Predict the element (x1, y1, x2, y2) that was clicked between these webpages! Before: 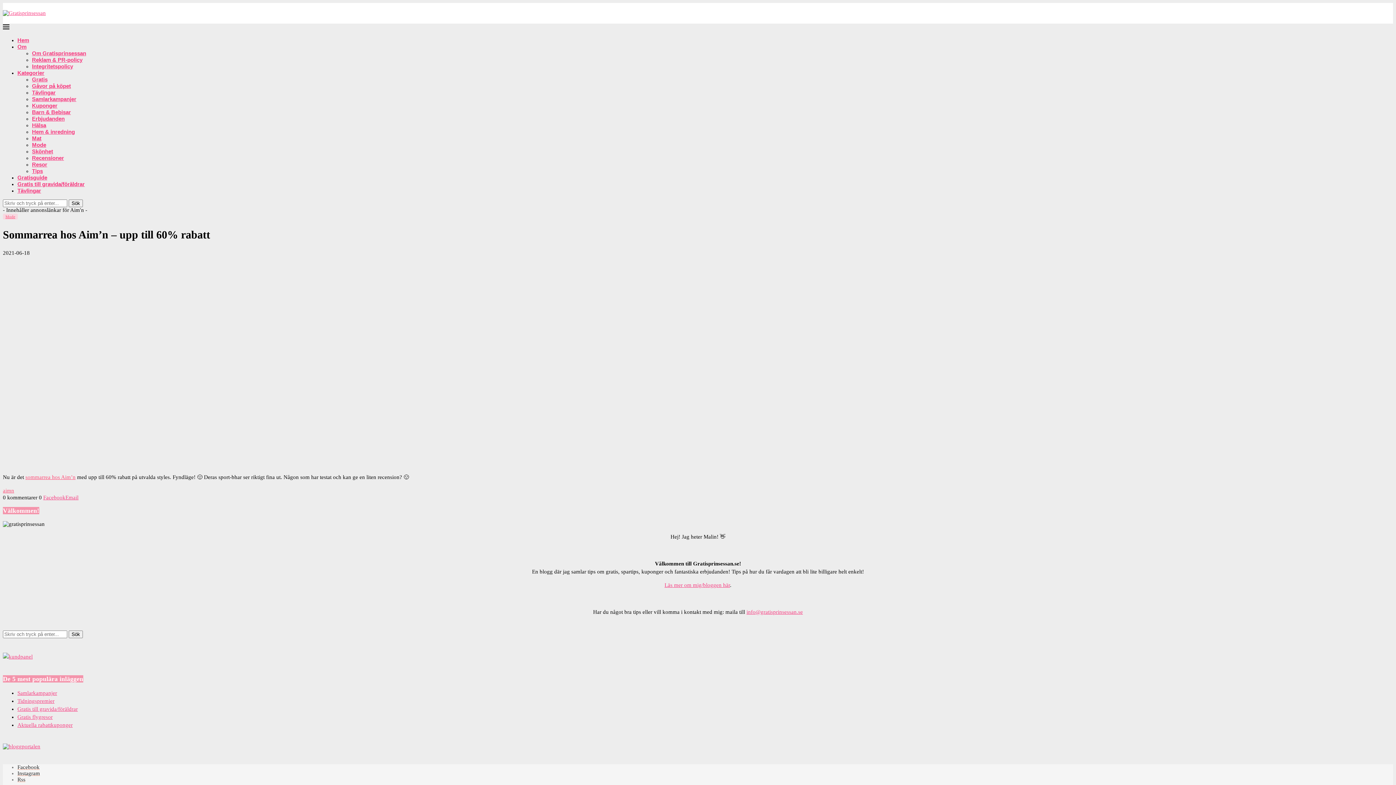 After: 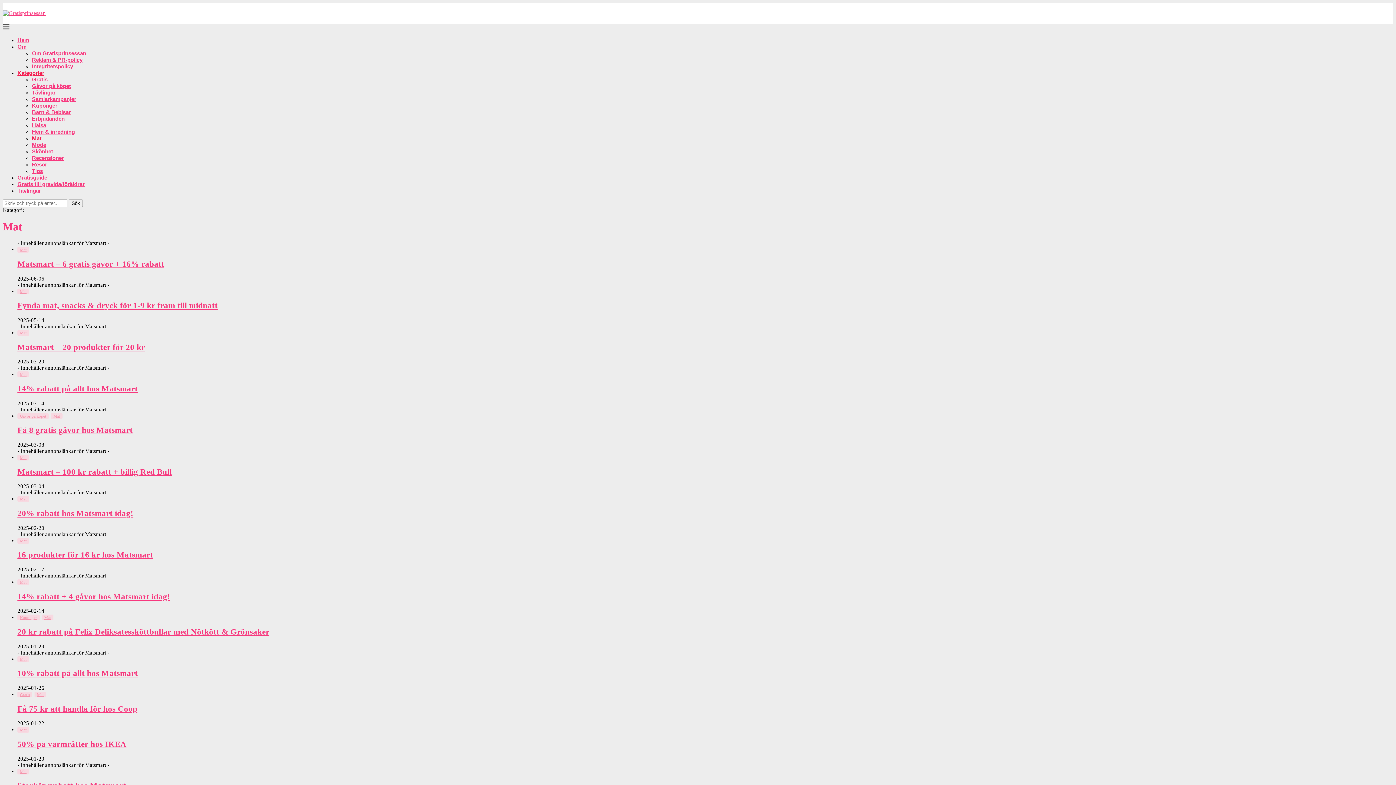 Action: bbox: (32, 135, 41, 141) label: Mat